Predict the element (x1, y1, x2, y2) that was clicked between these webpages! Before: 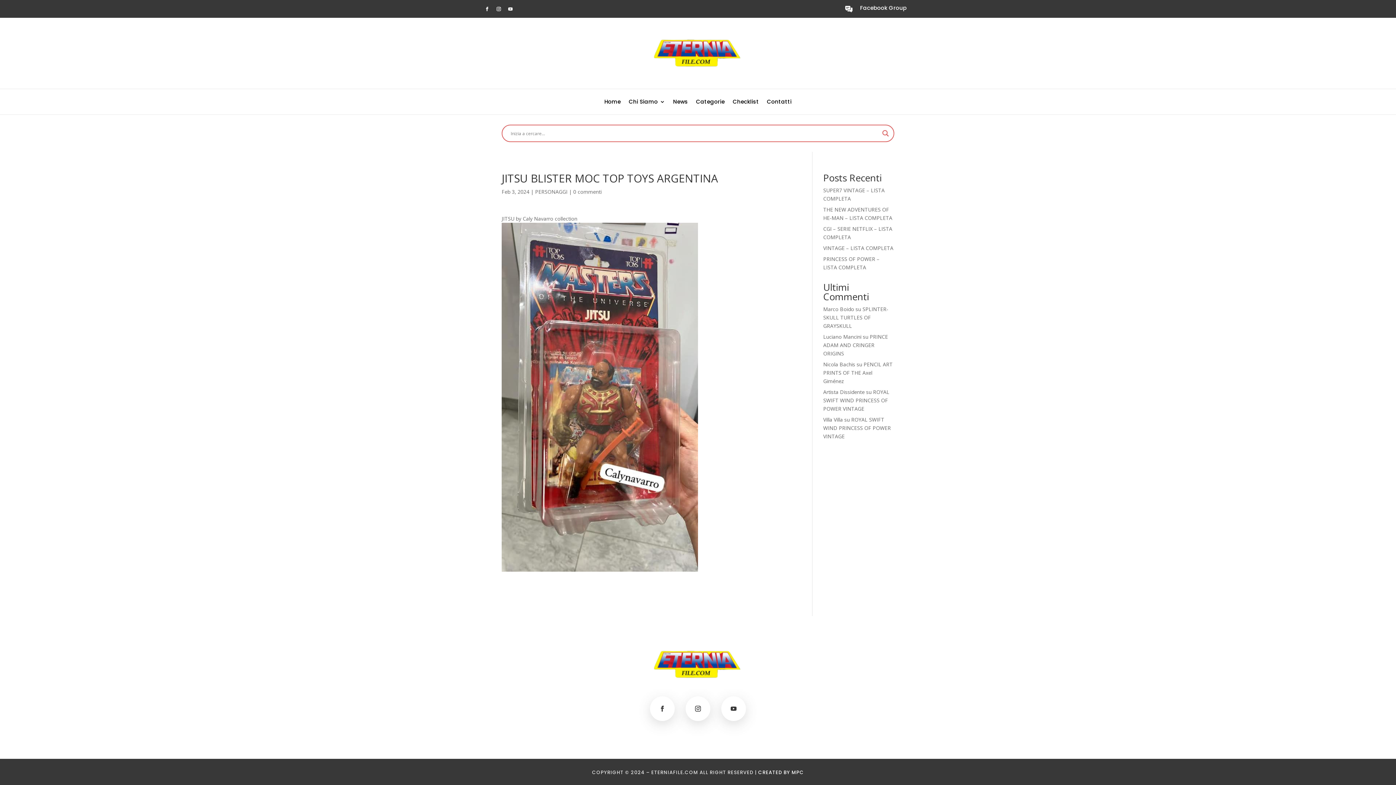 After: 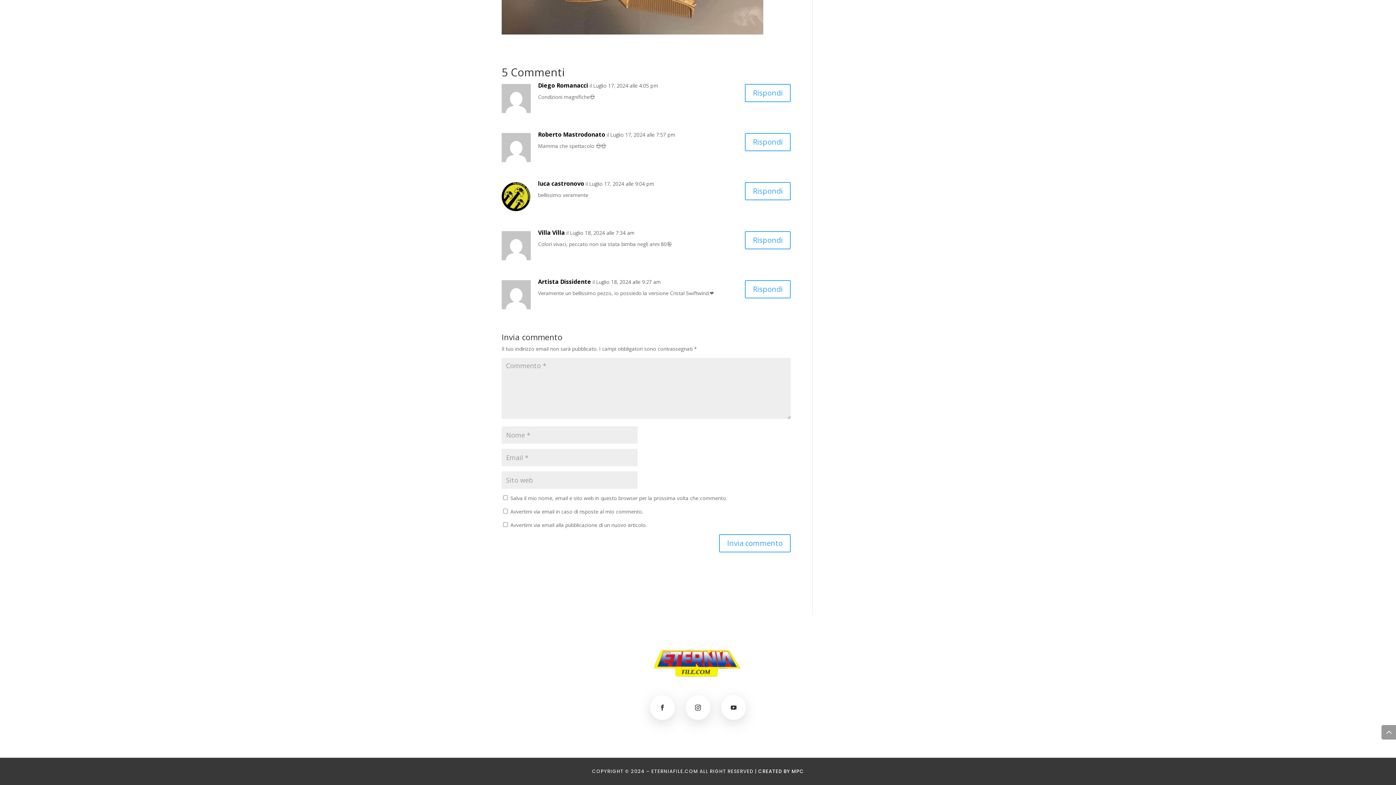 Action: label: ROYAL SWIFT WIND PRINCESS OF POWER VINTAGE bbox: (823, 388, 889, 412)